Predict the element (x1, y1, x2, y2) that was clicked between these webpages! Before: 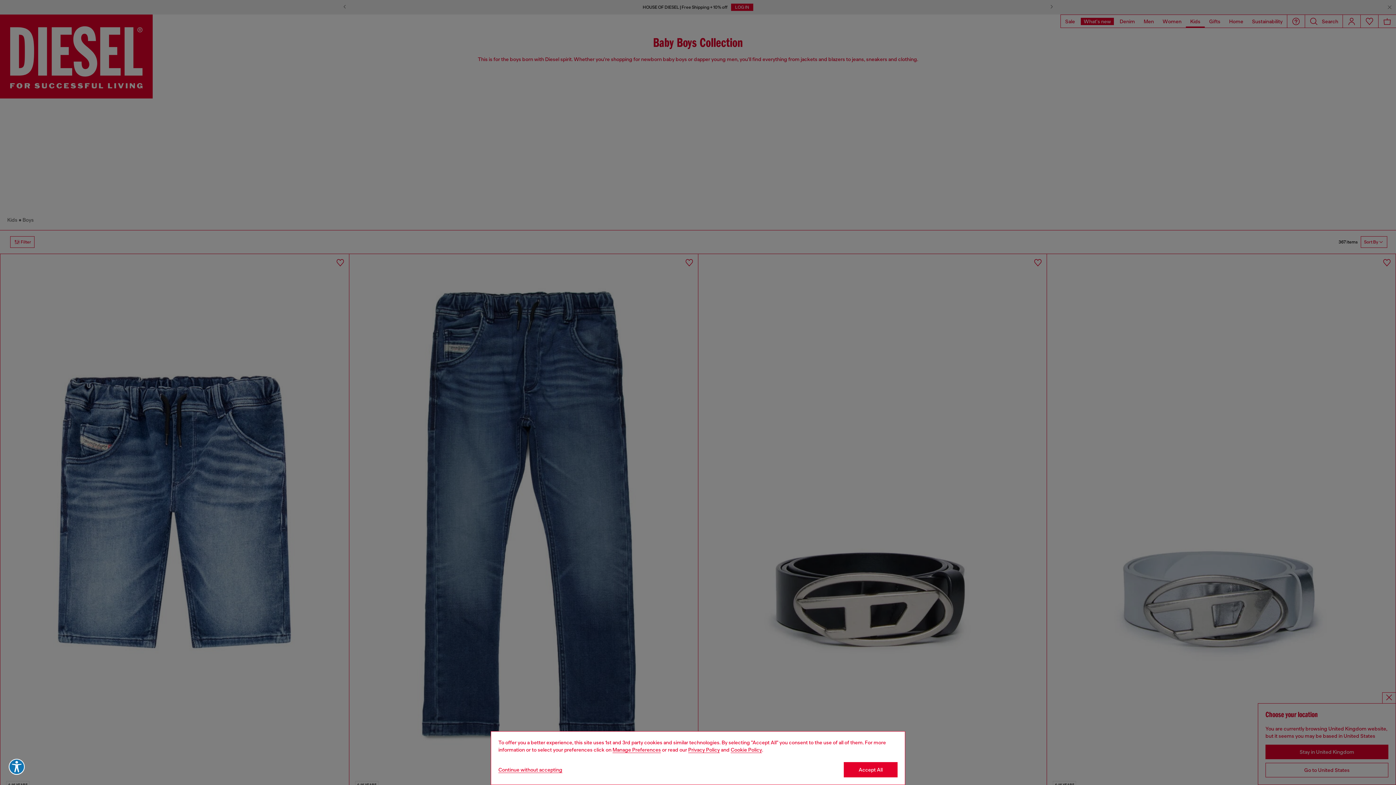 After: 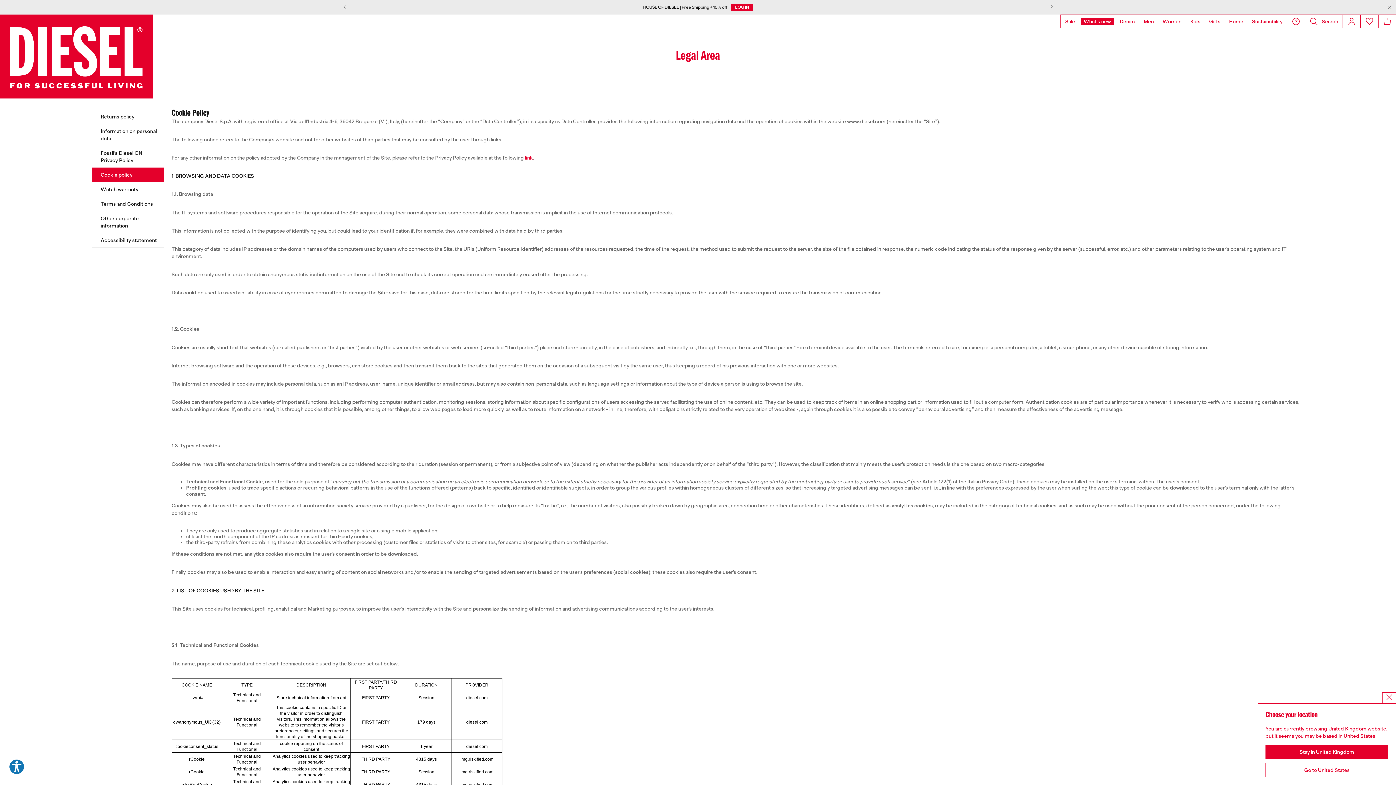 Action: label: Cookie Policy bbox: (730, 747, 762, 753)